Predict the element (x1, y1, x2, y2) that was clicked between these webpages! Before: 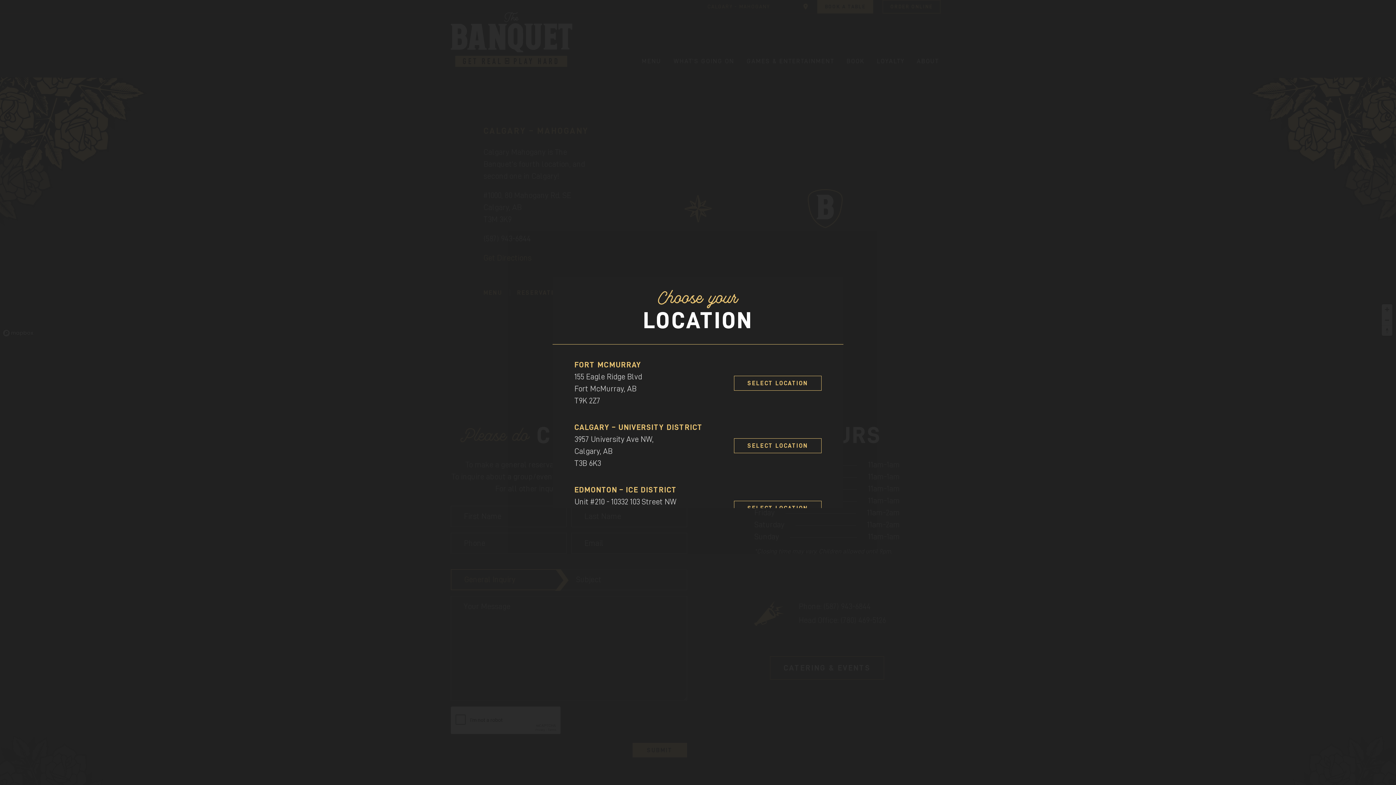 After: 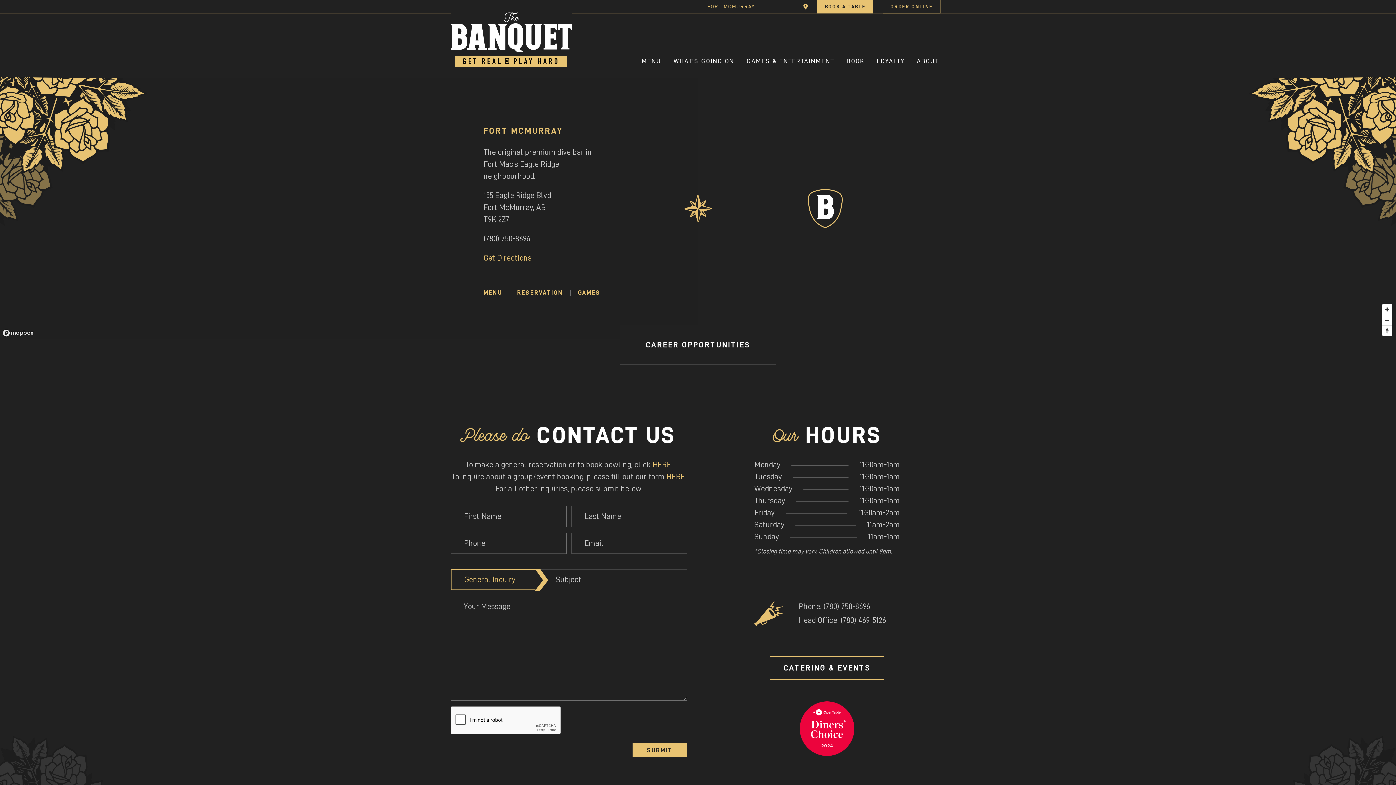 Action: label: SELECT LOCATION bbox: (734, 375, 821, 390)